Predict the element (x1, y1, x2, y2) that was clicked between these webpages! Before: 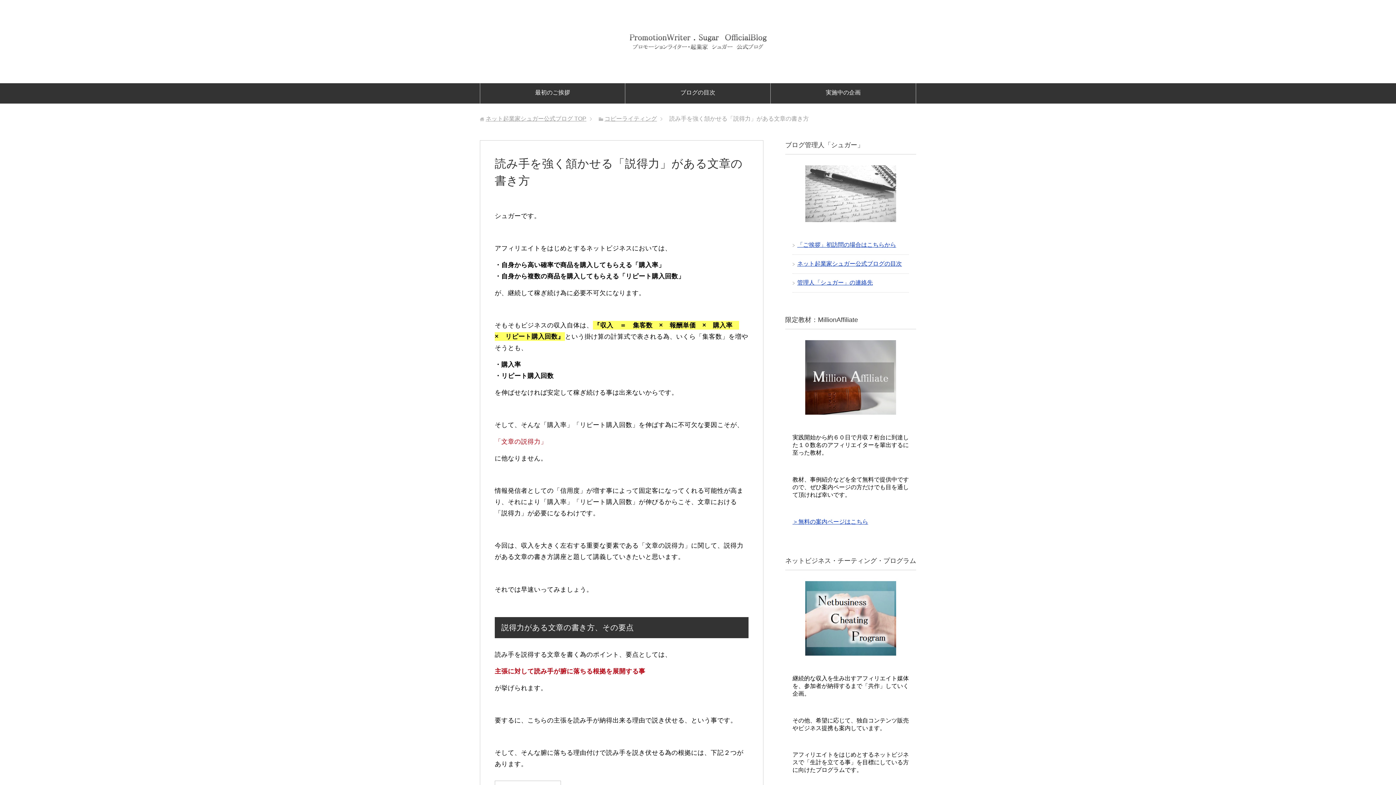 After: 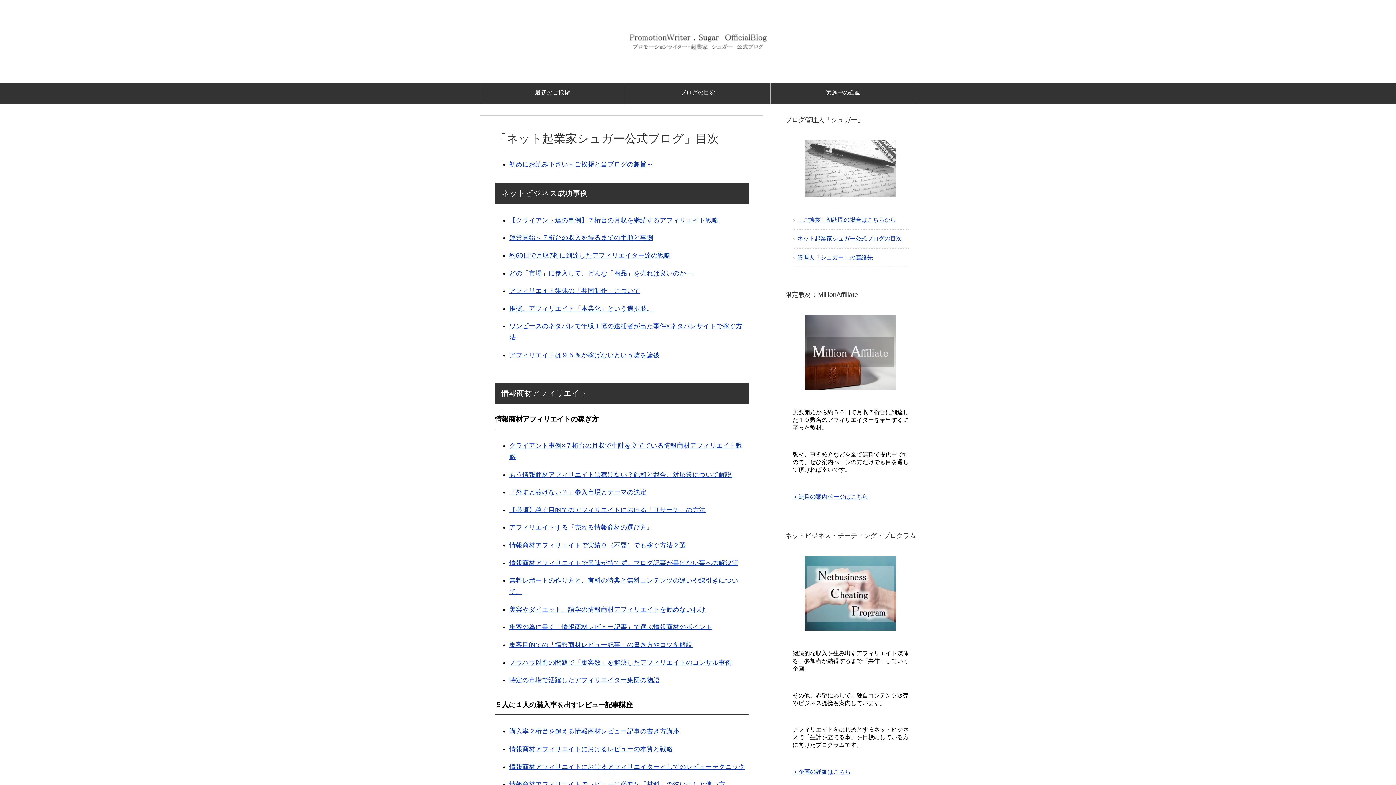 Action: label: ネット起業家シュガー公式ブログの目次 bbox: (797, 260, 902, 266)